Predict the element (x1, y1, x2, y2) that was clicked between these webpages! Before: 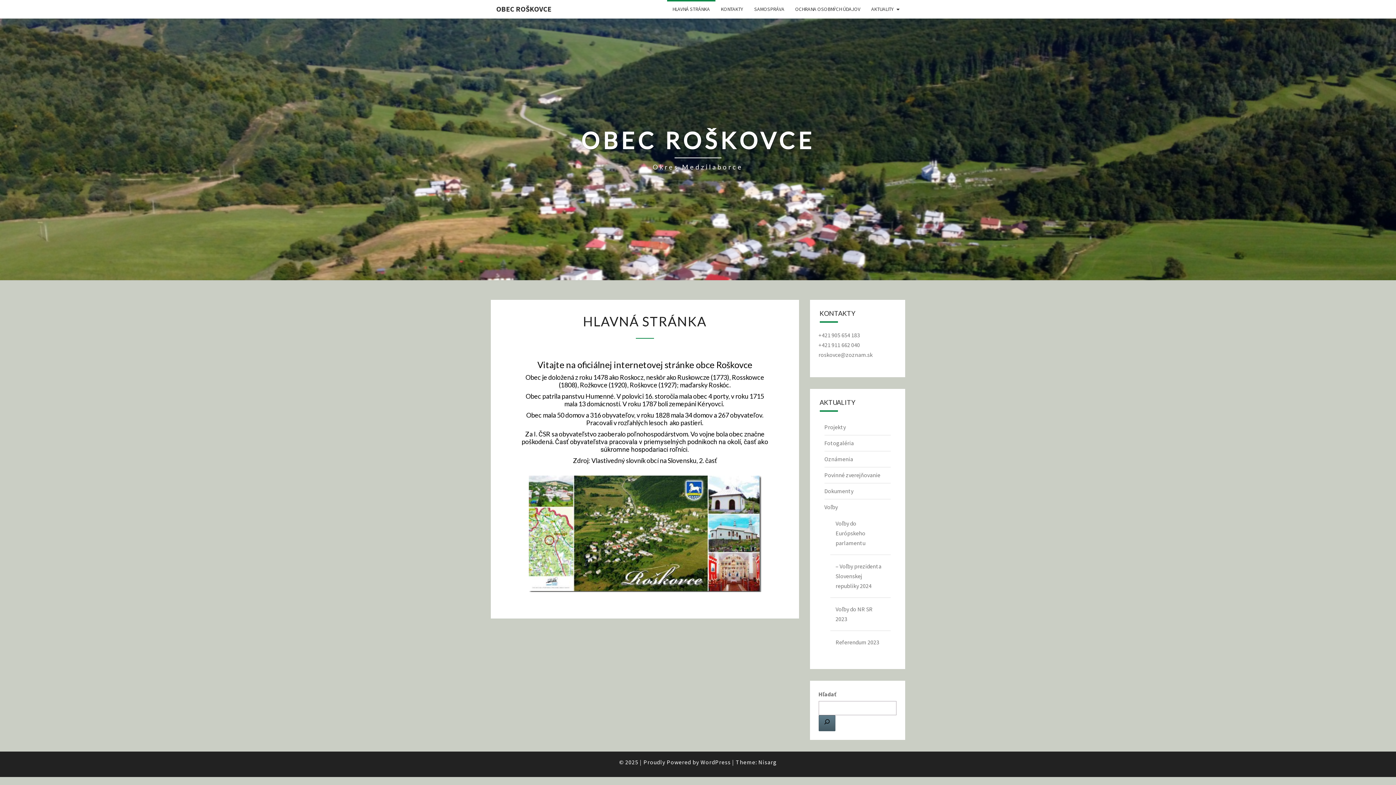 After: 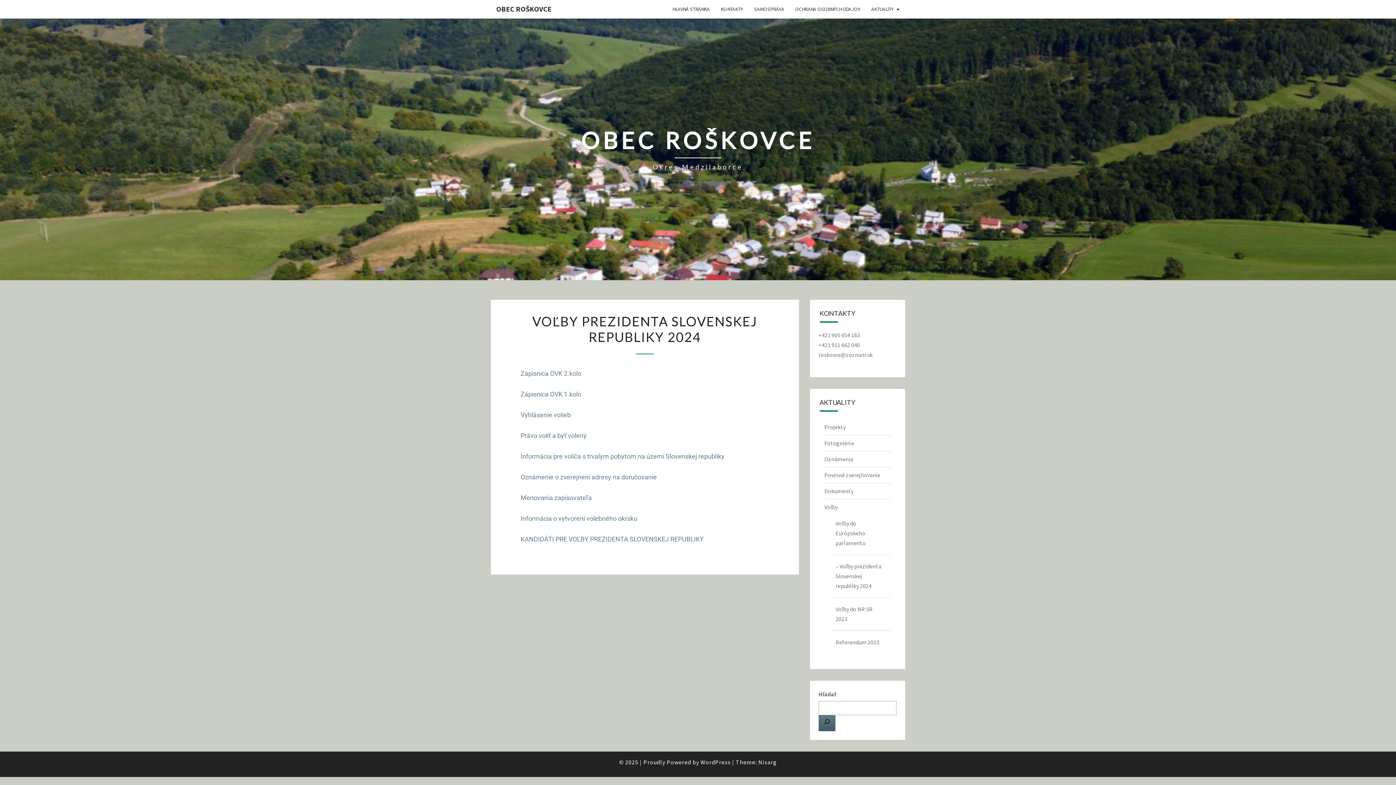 Action: label: – Voľby prezidenta Slovenskej republiky 2024 bbox: (830, 558, 890, 594)